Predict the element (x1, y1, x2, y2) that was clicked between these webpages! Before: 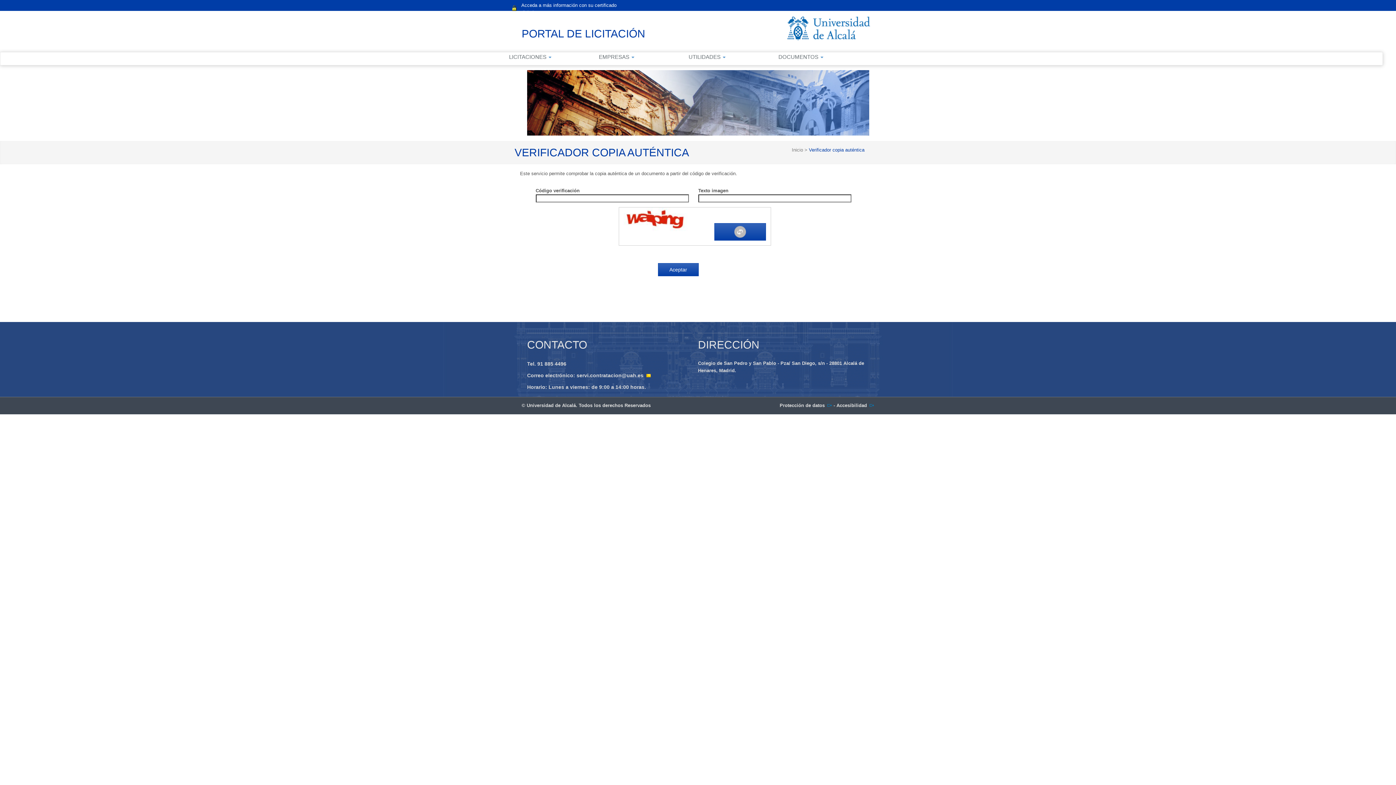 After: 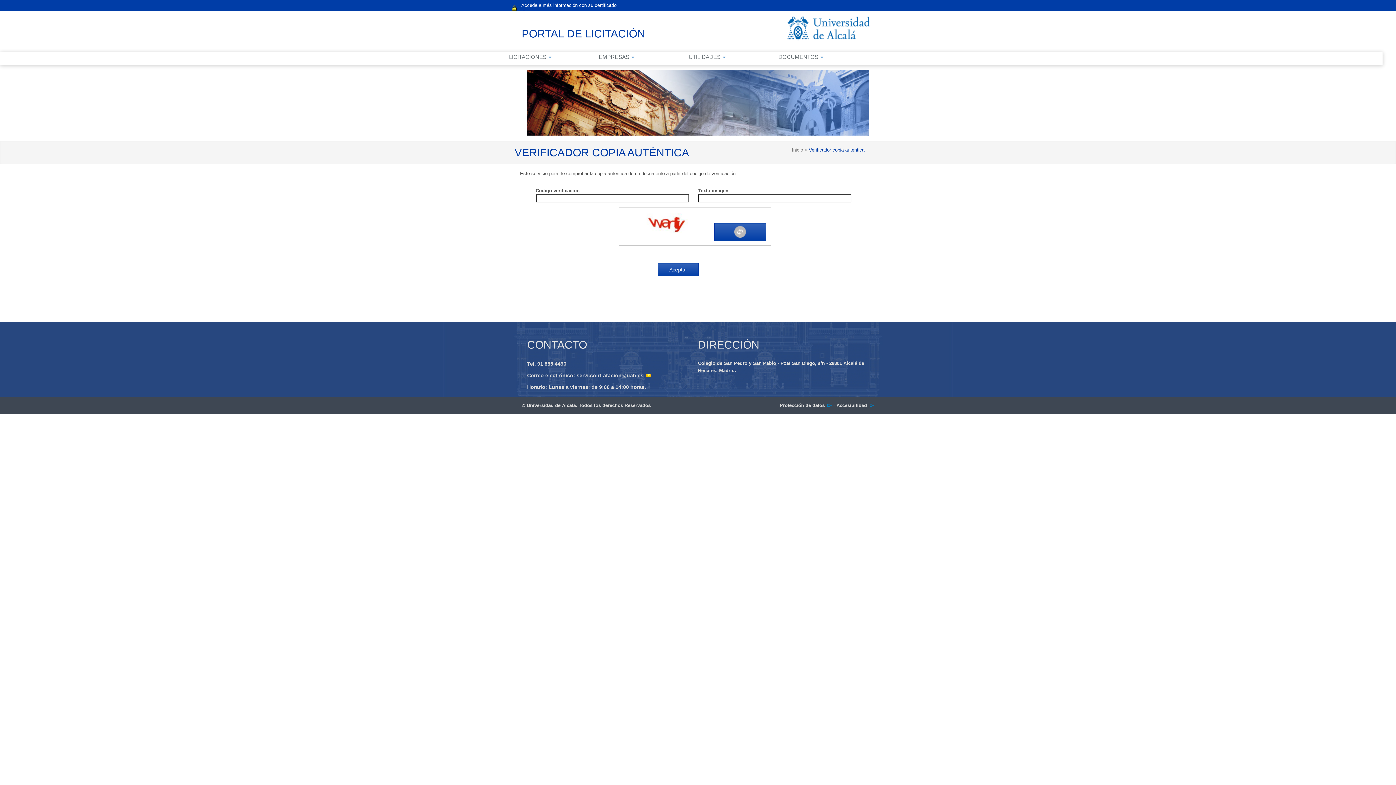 Action: label:  Verificador copia auténtica bbox: (807, 147, 864, 152)